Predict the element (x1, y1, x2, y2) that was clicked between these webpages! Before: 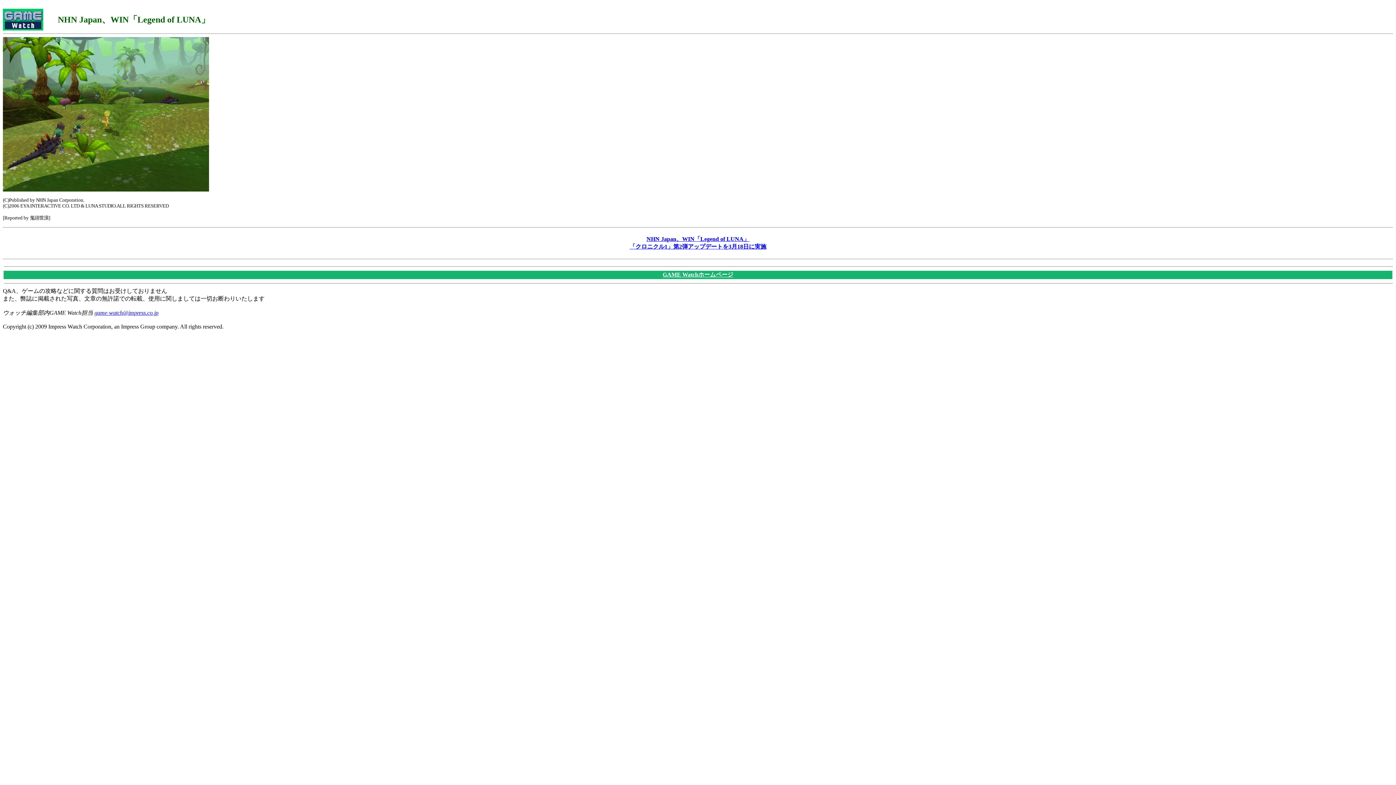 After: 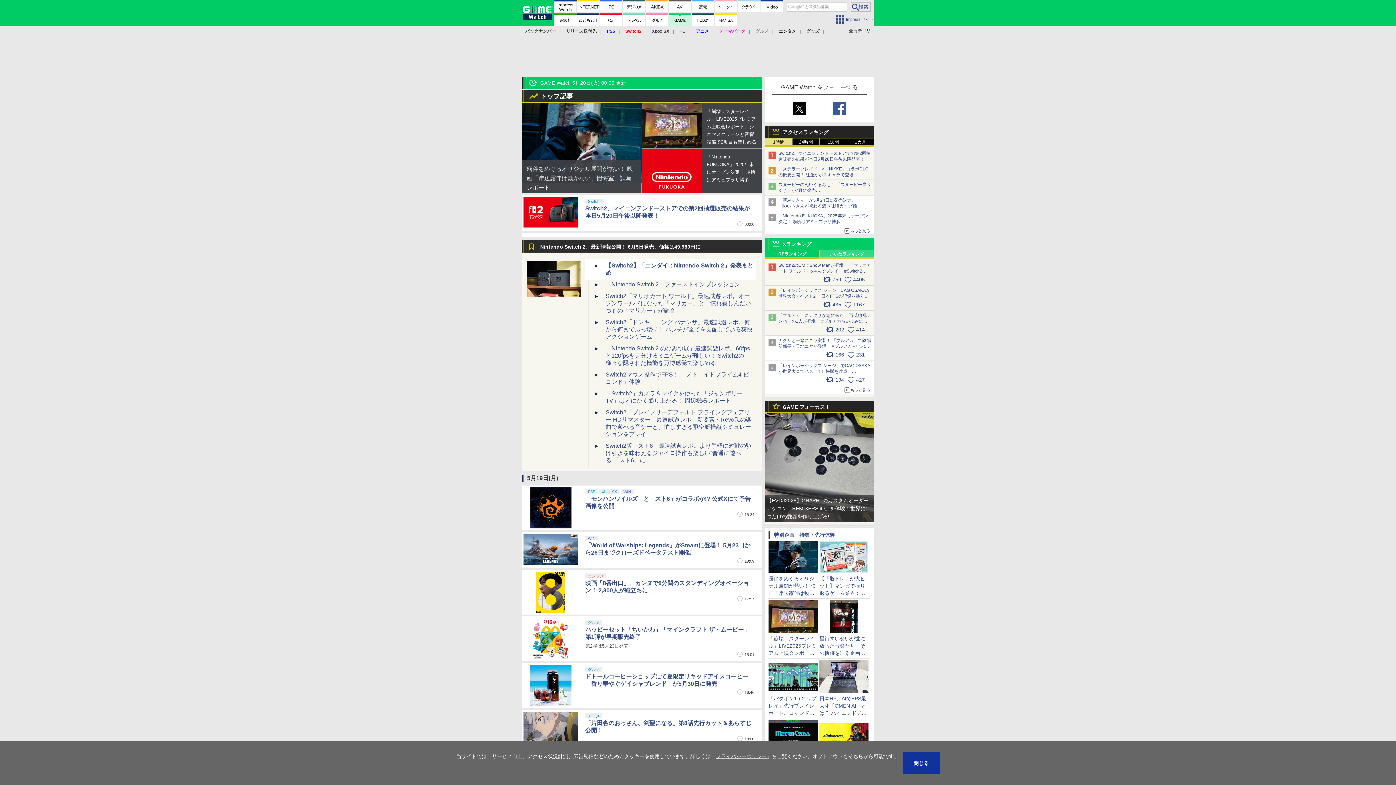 Action: bbox: (2, 25, 43, 31)